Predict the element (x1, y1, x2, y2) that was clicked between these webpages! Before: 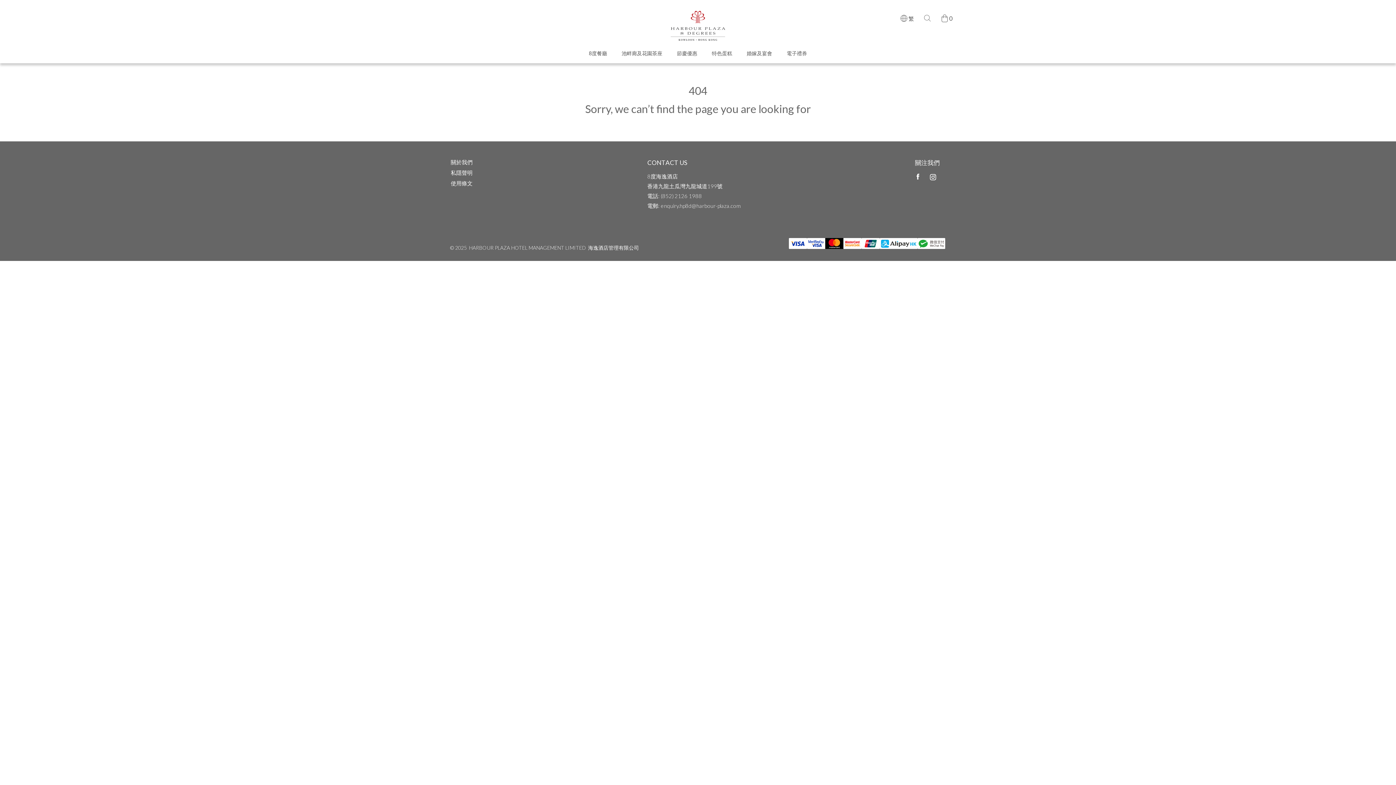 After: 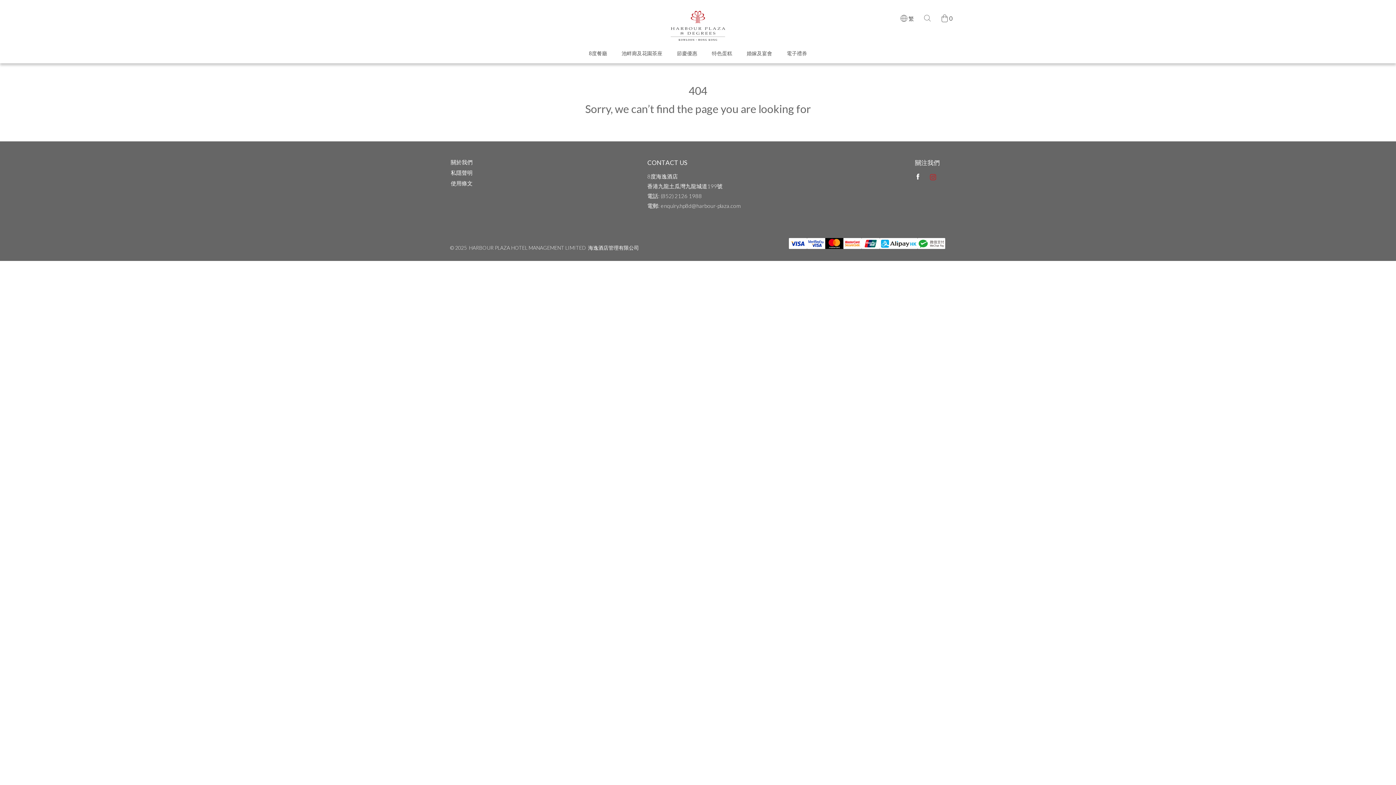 Action: bbox: (930, 173, 936, 180)